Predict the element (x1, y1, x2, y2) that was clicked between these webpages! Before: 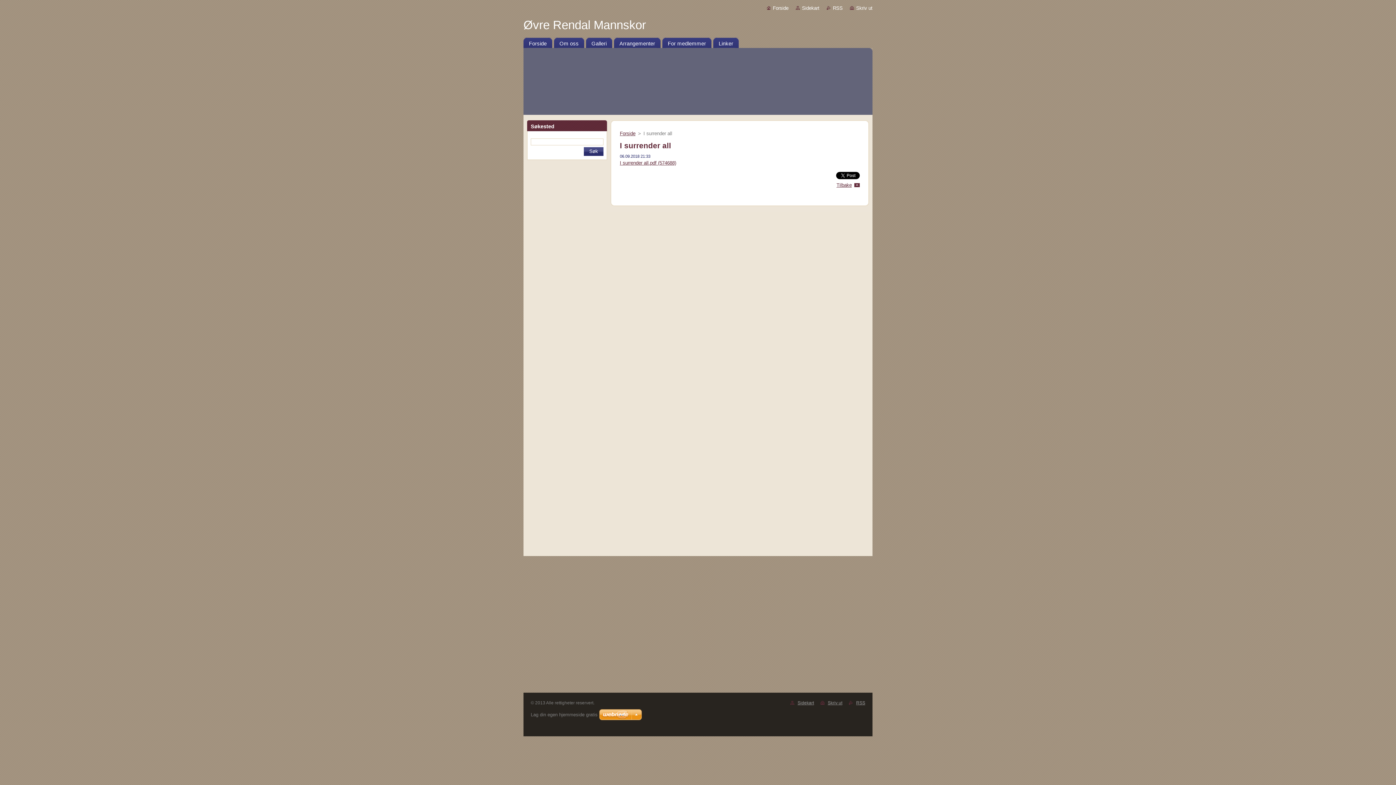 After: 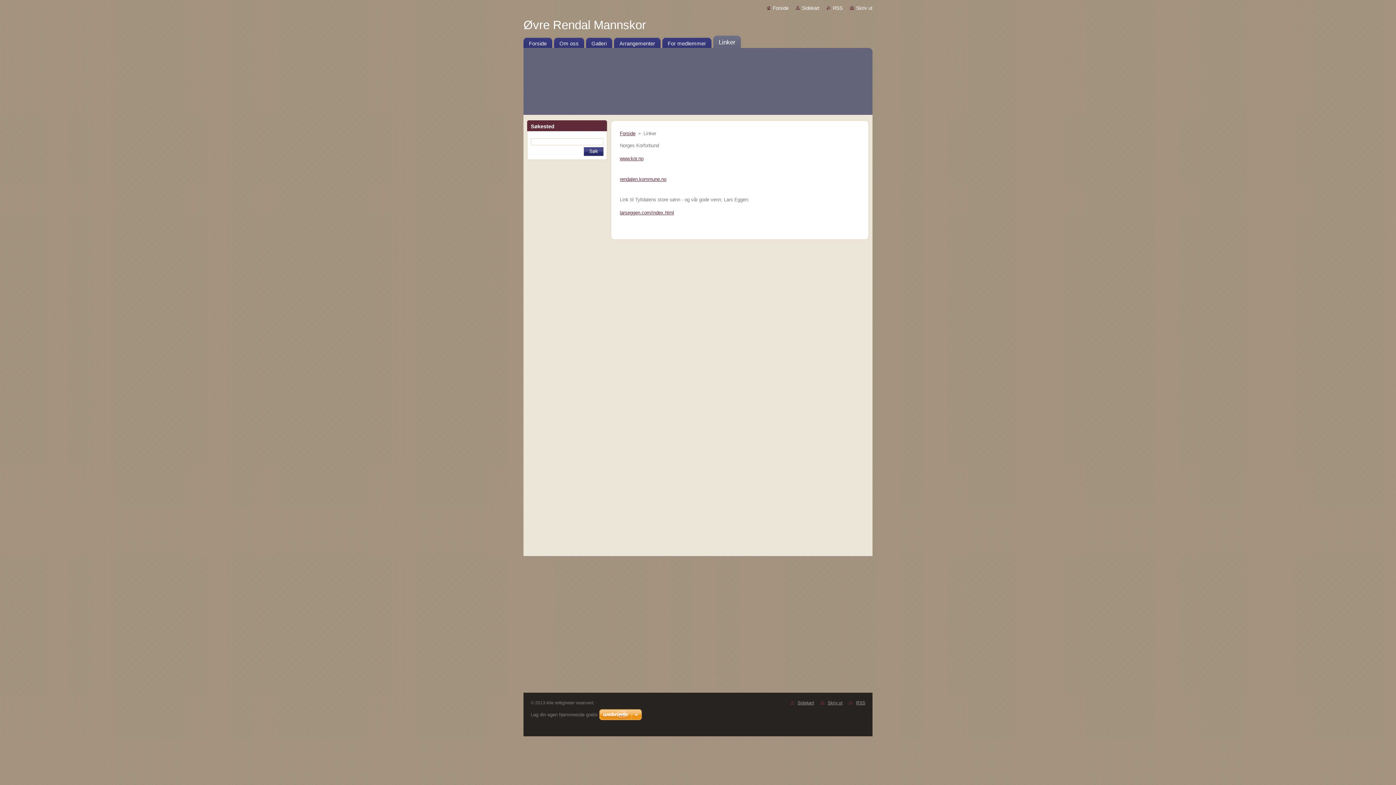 Action: bbox: (713, 35, 738, 48) label: Linker